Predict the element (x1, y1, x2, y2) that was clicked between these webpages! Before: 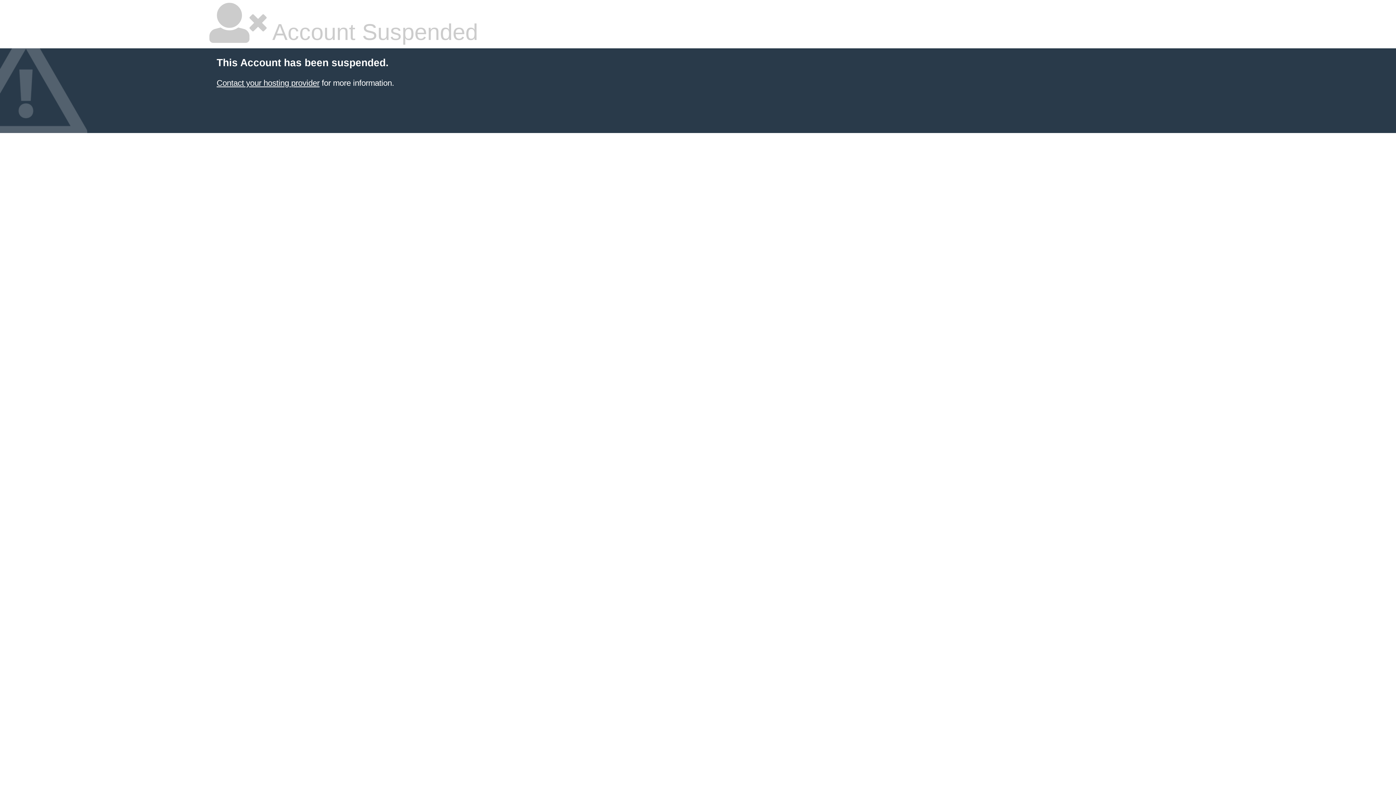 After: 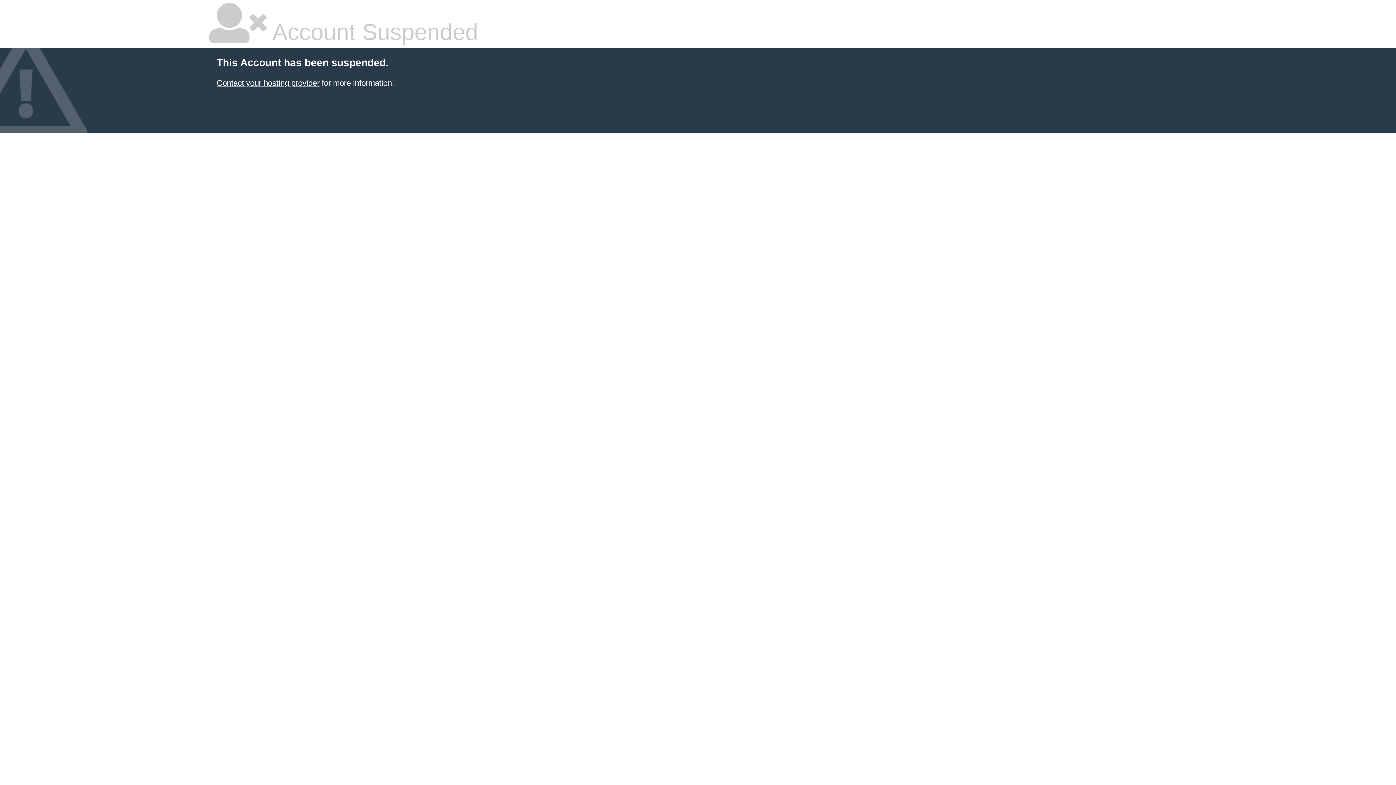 Action: bbox: (216, 78, 319, 87) label: Contact your hosting provider